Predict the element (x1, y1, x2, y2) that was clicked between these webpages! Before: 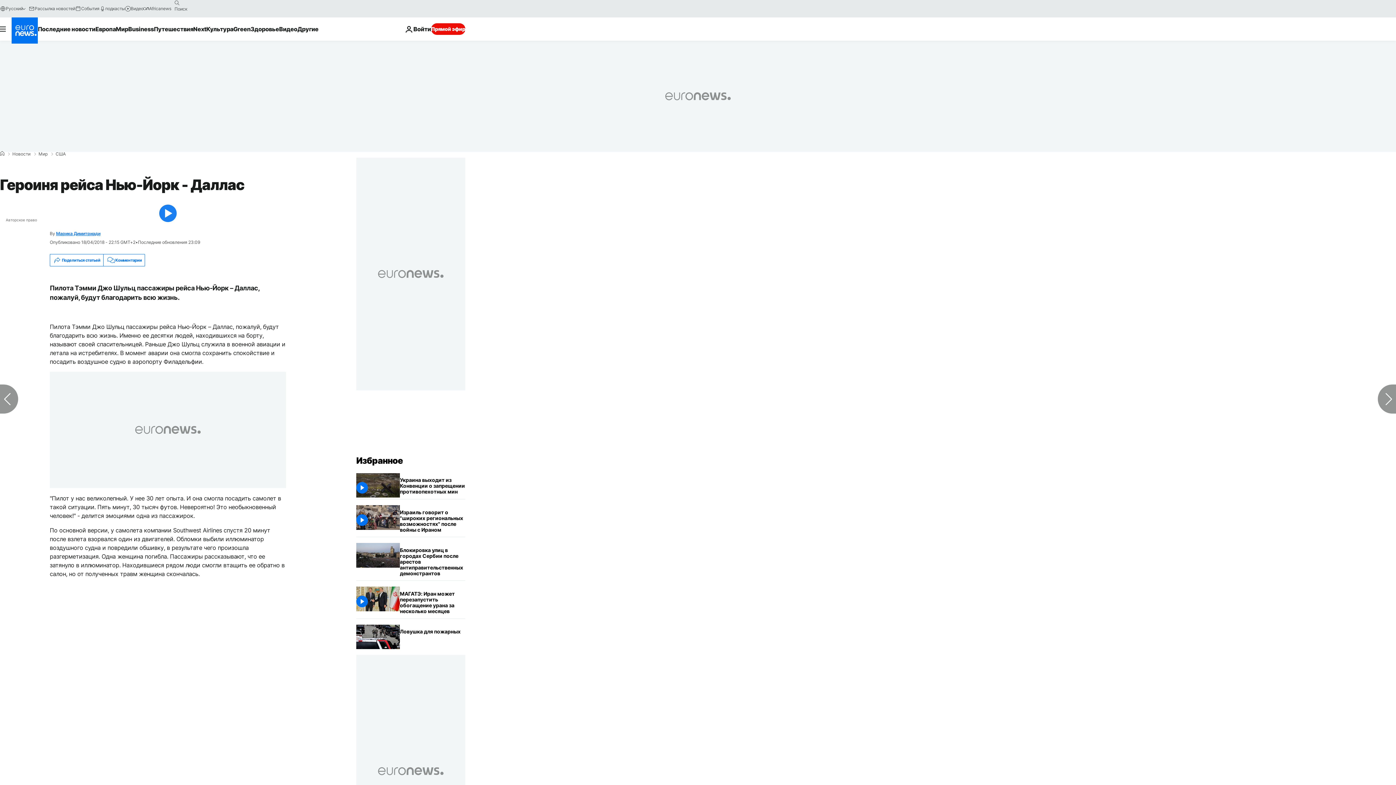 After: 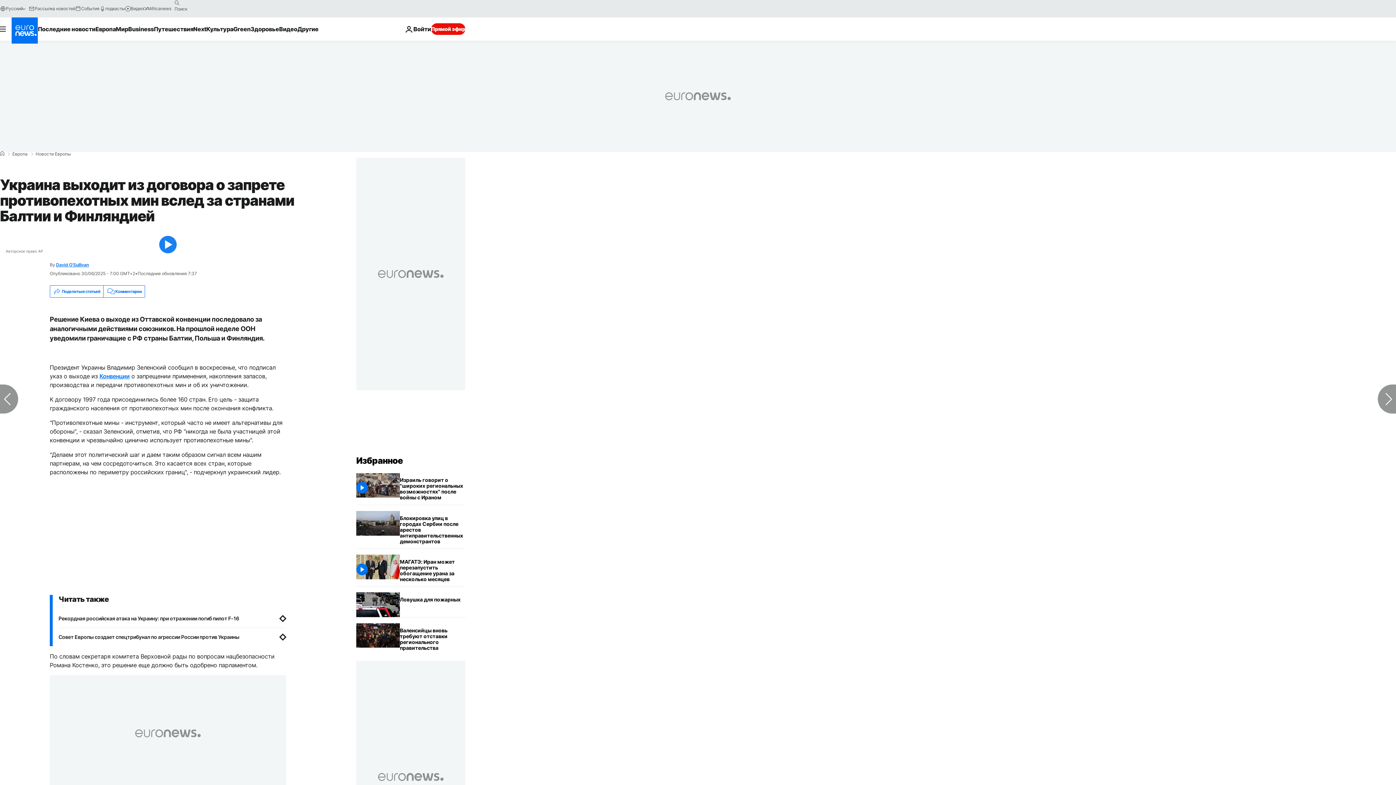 Action: bbox: (400, 473, 465, 499) label: Украина выходит из договора о запрете противопехотных мин вслед за странами Балтии и Финляндией